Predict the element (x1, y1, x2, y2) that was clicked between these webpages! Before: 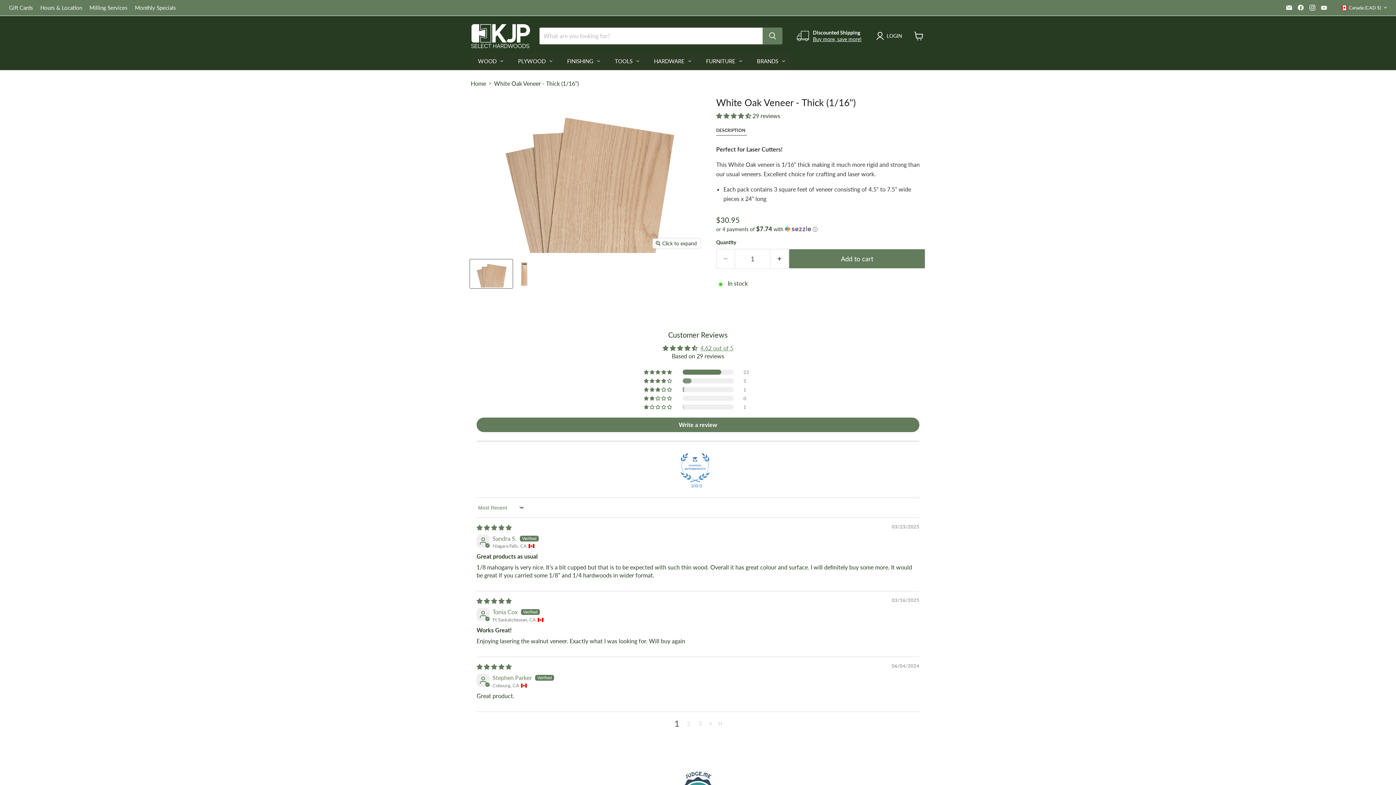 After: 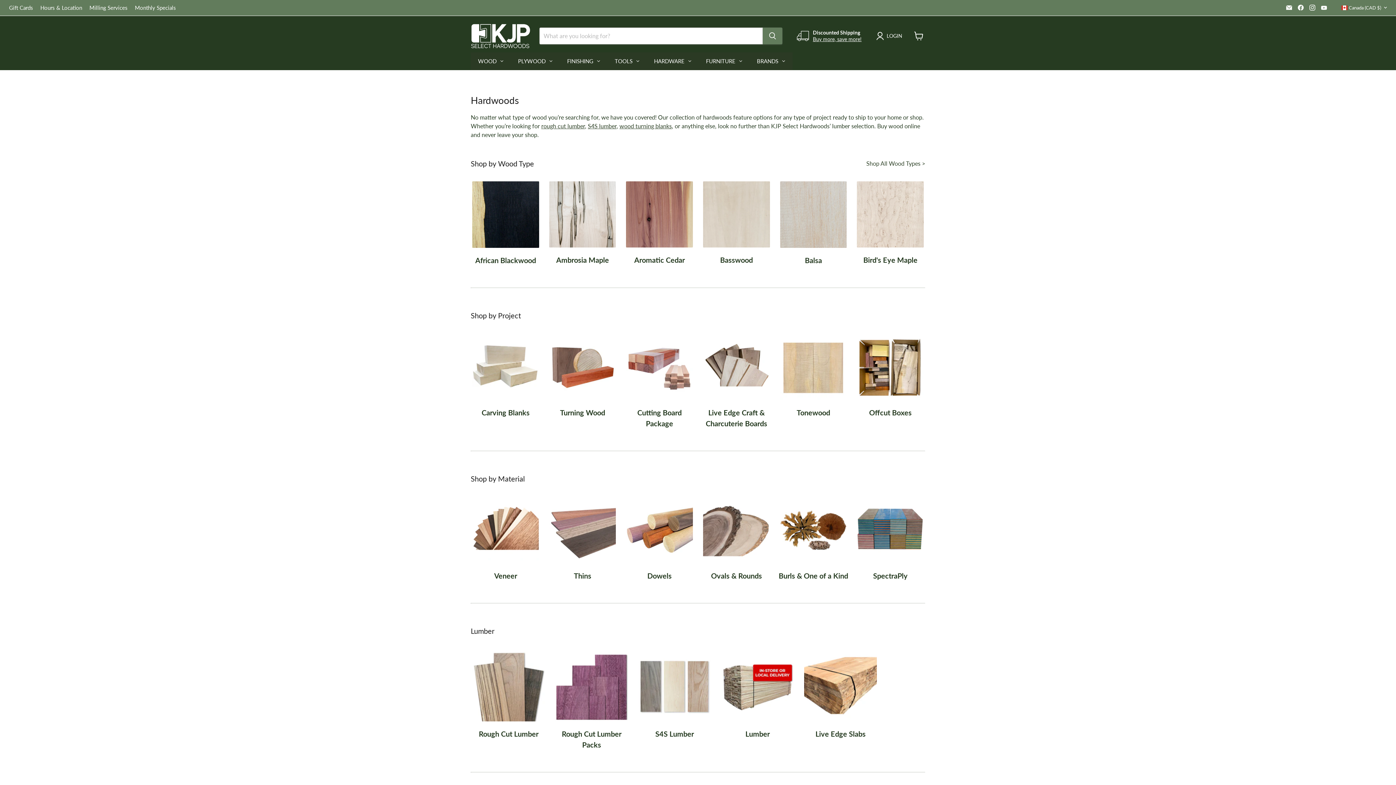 Action: label: WOOD bbox: (470, 52, 510, 70)